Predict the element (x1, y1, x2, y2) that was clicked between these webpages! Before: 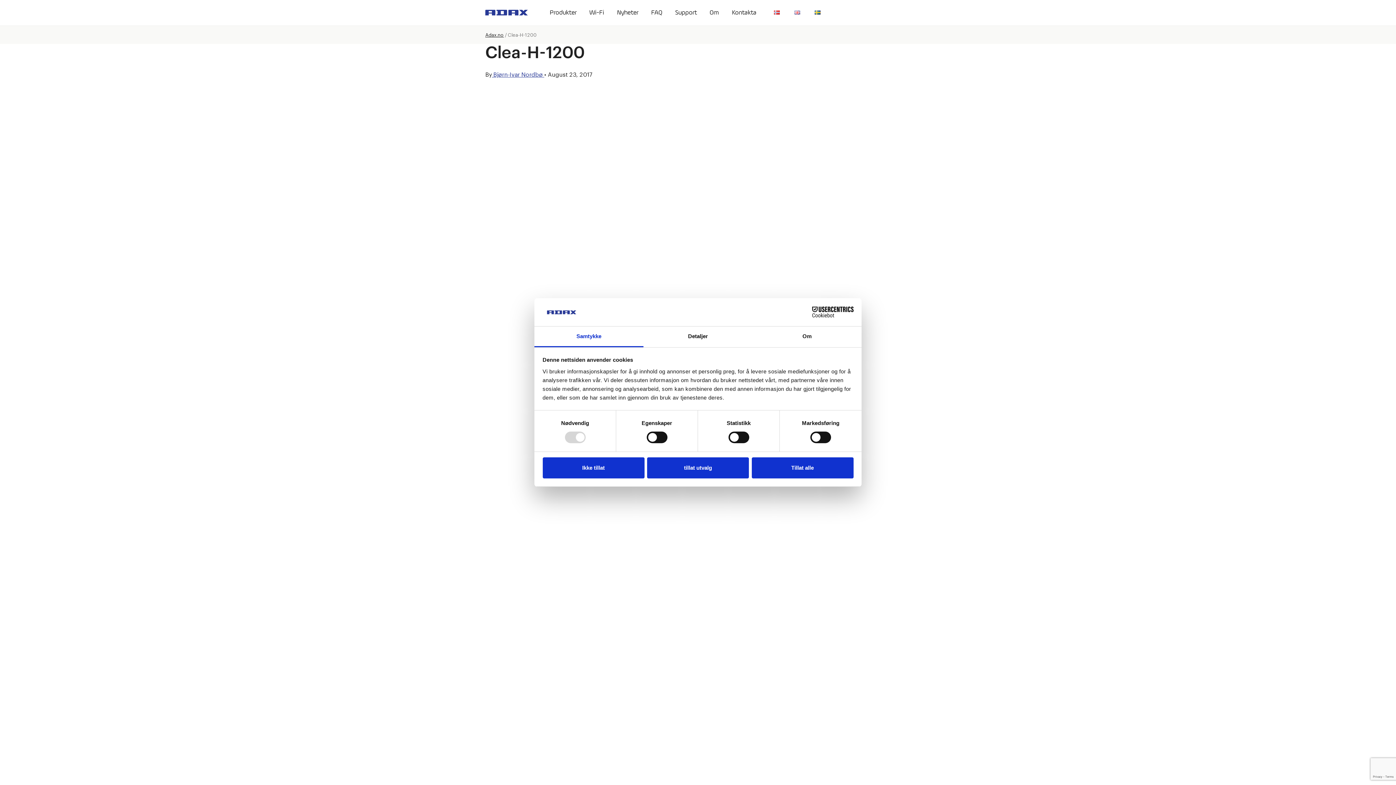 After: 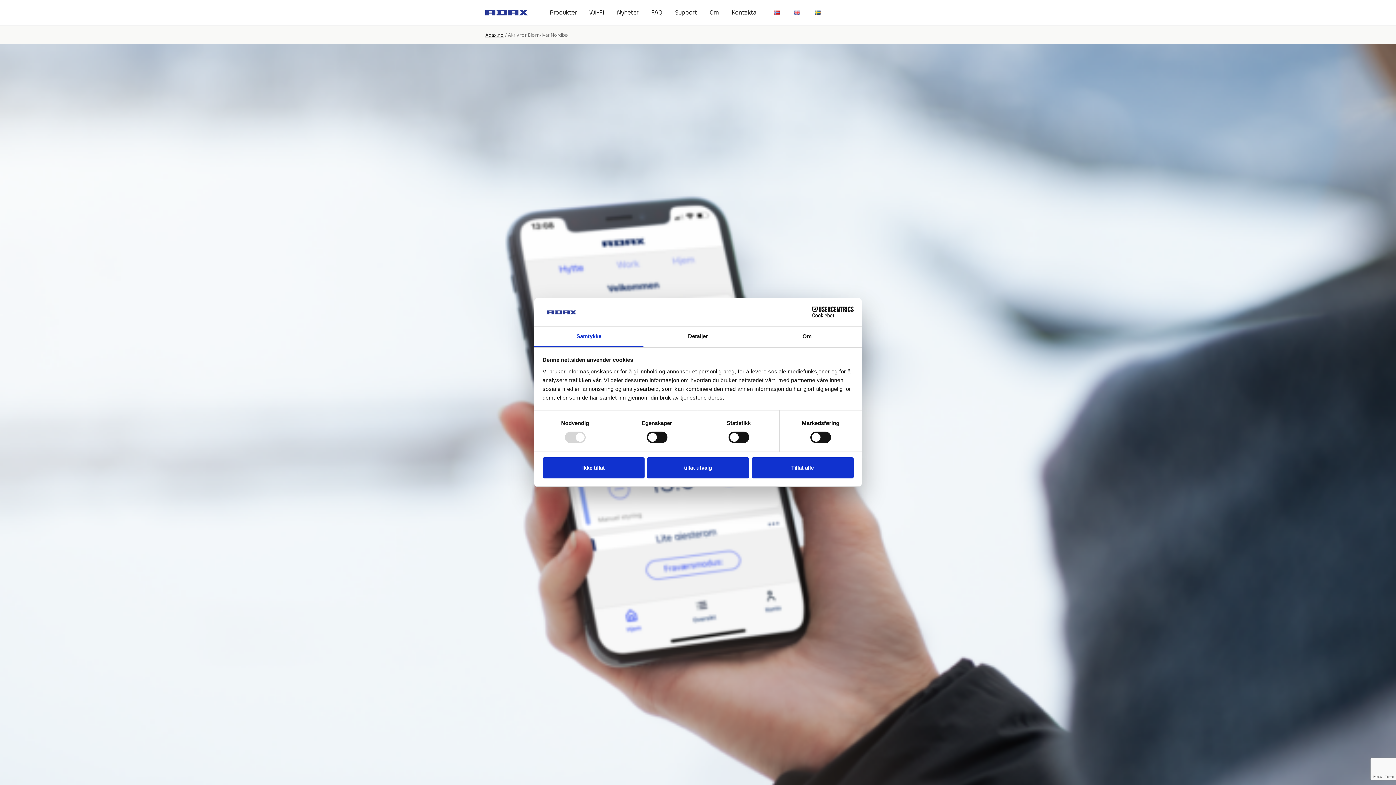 Action: bbox: (492, 71, 544, 77) label:  Bjørn-Ivar Nordbø 